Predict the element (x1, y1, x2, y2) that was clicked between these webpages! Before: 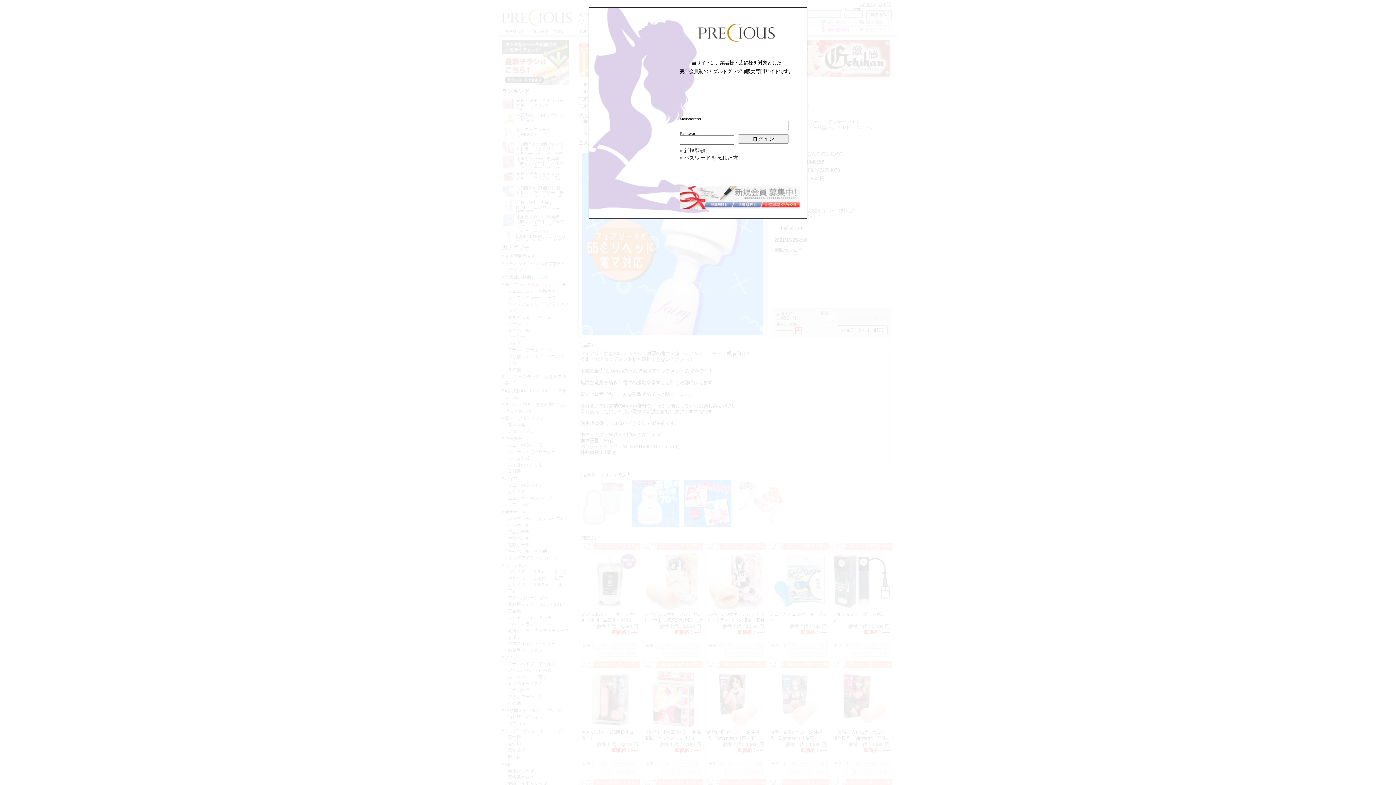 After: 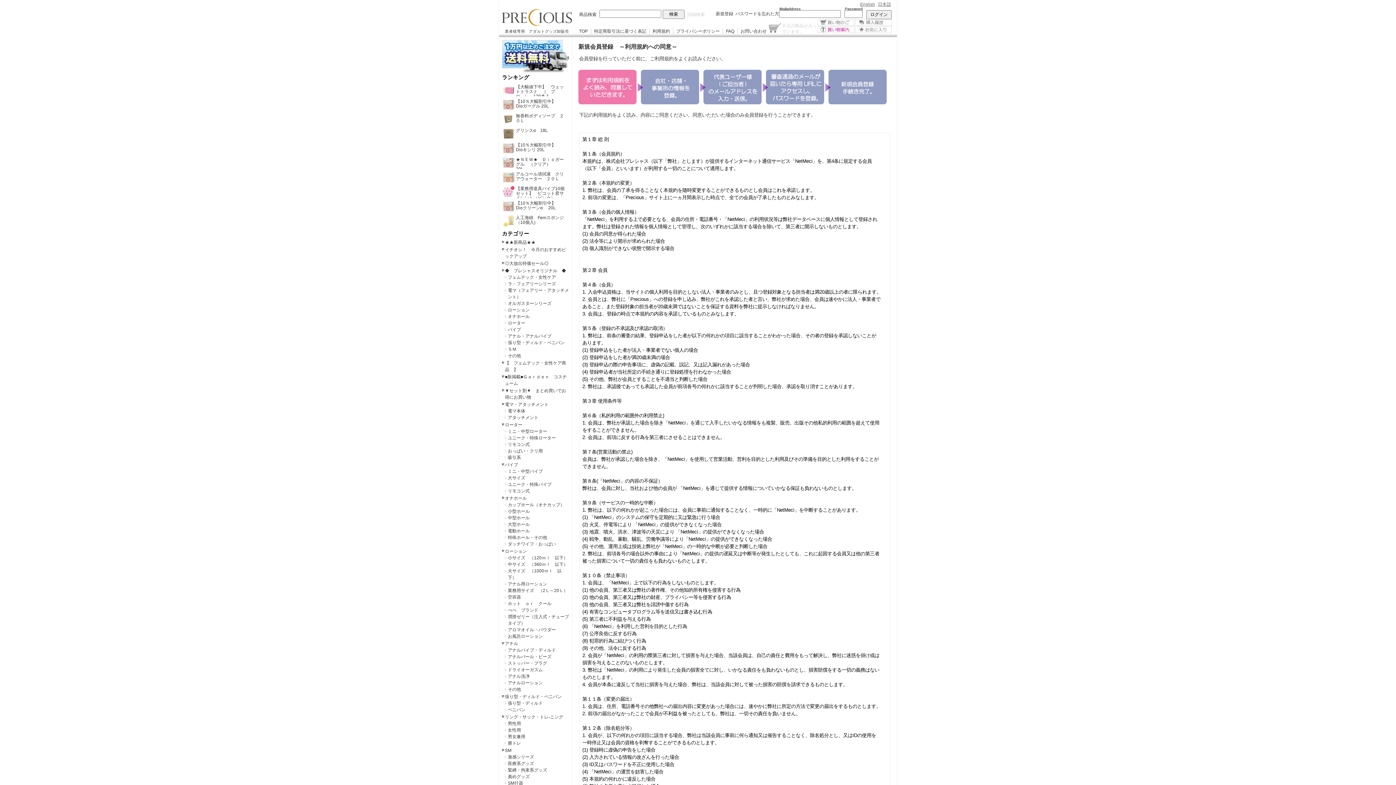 Action: bbox: (680, 186, 800, 209)